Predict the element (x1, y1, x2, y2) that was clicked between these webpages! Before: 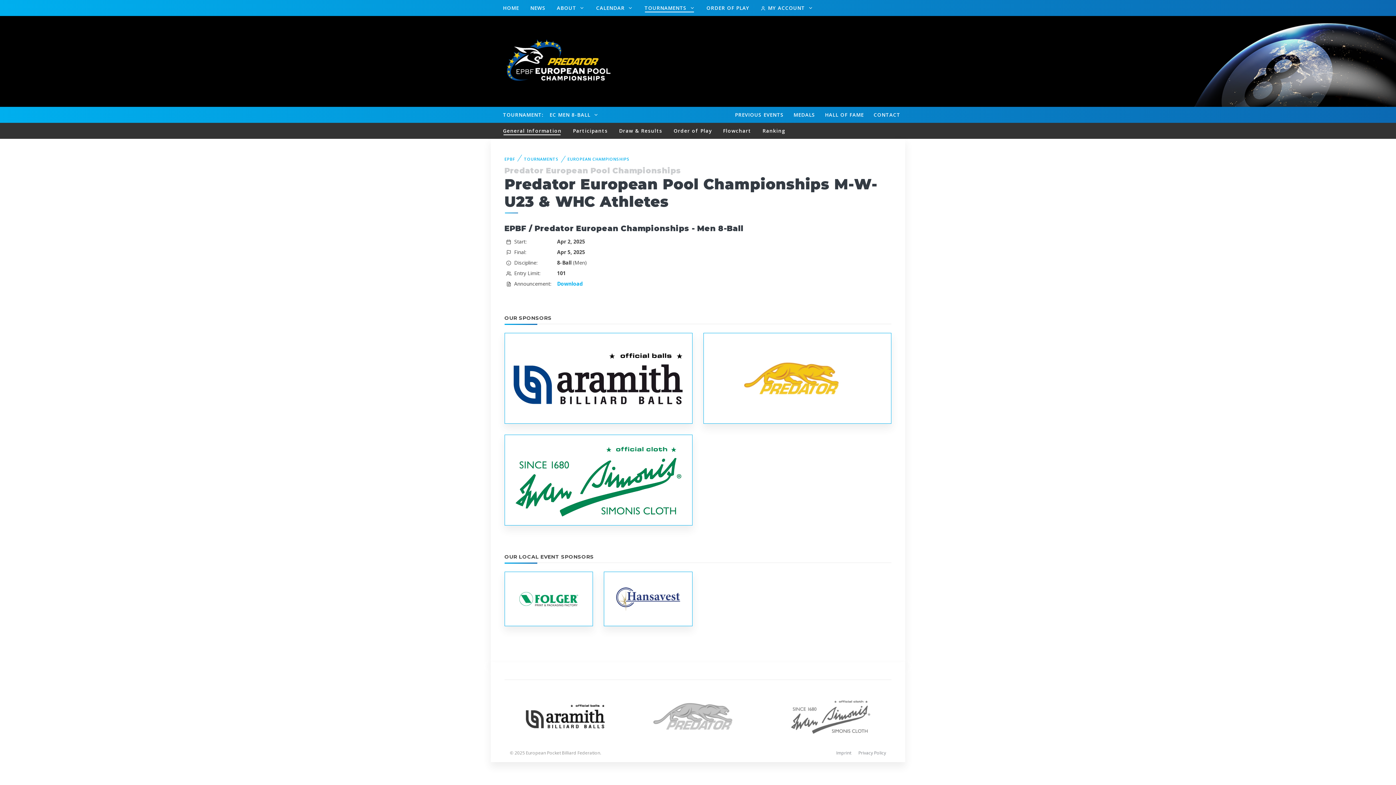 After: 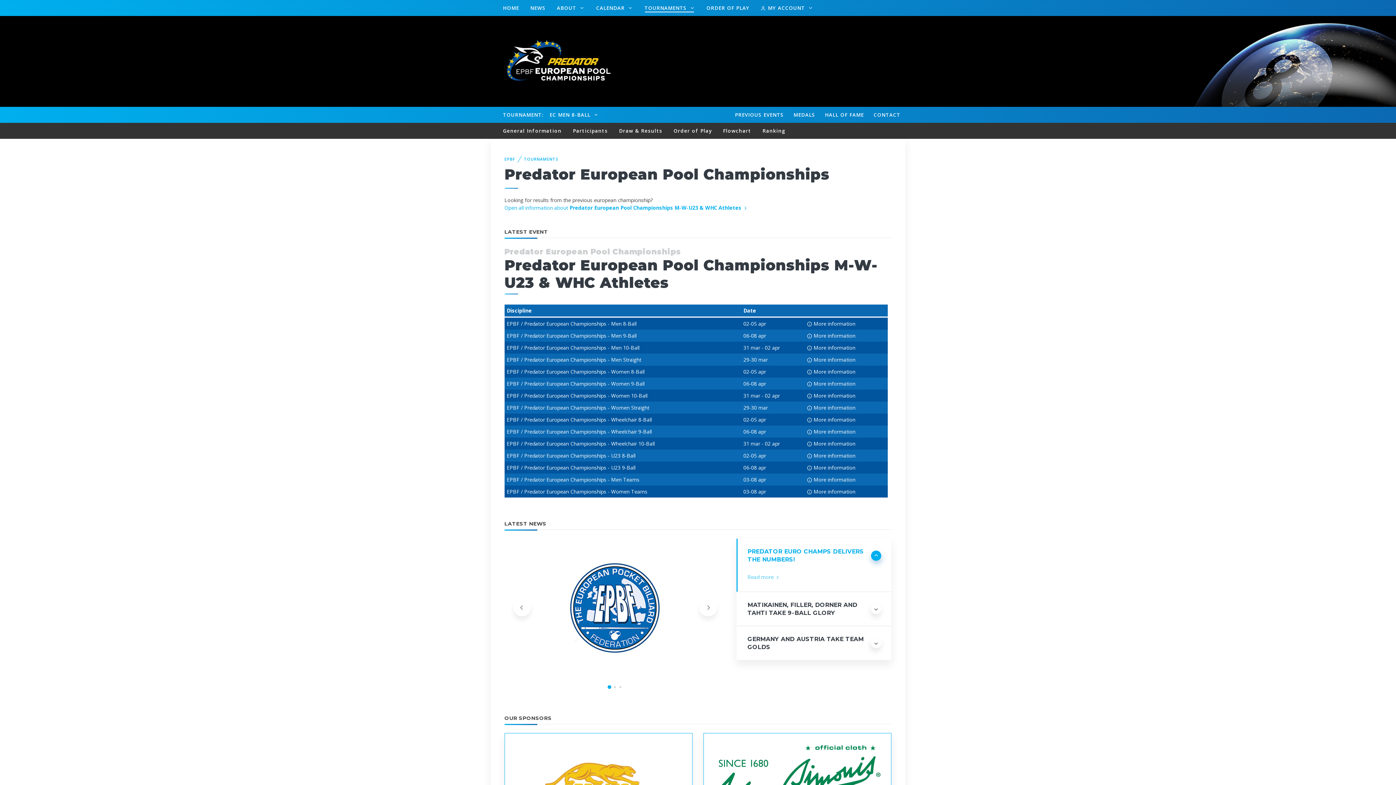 Action: bbox: (490, 57, 618, 64)